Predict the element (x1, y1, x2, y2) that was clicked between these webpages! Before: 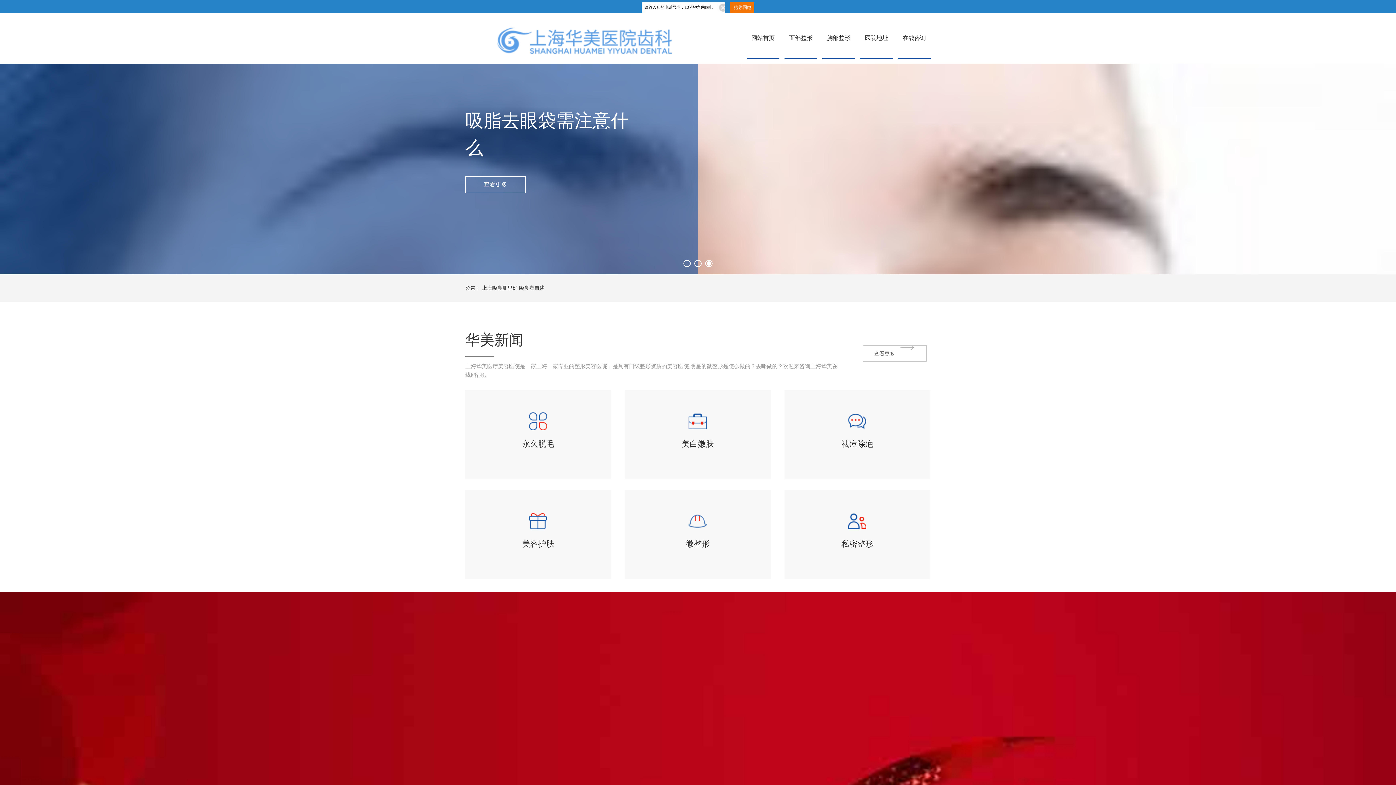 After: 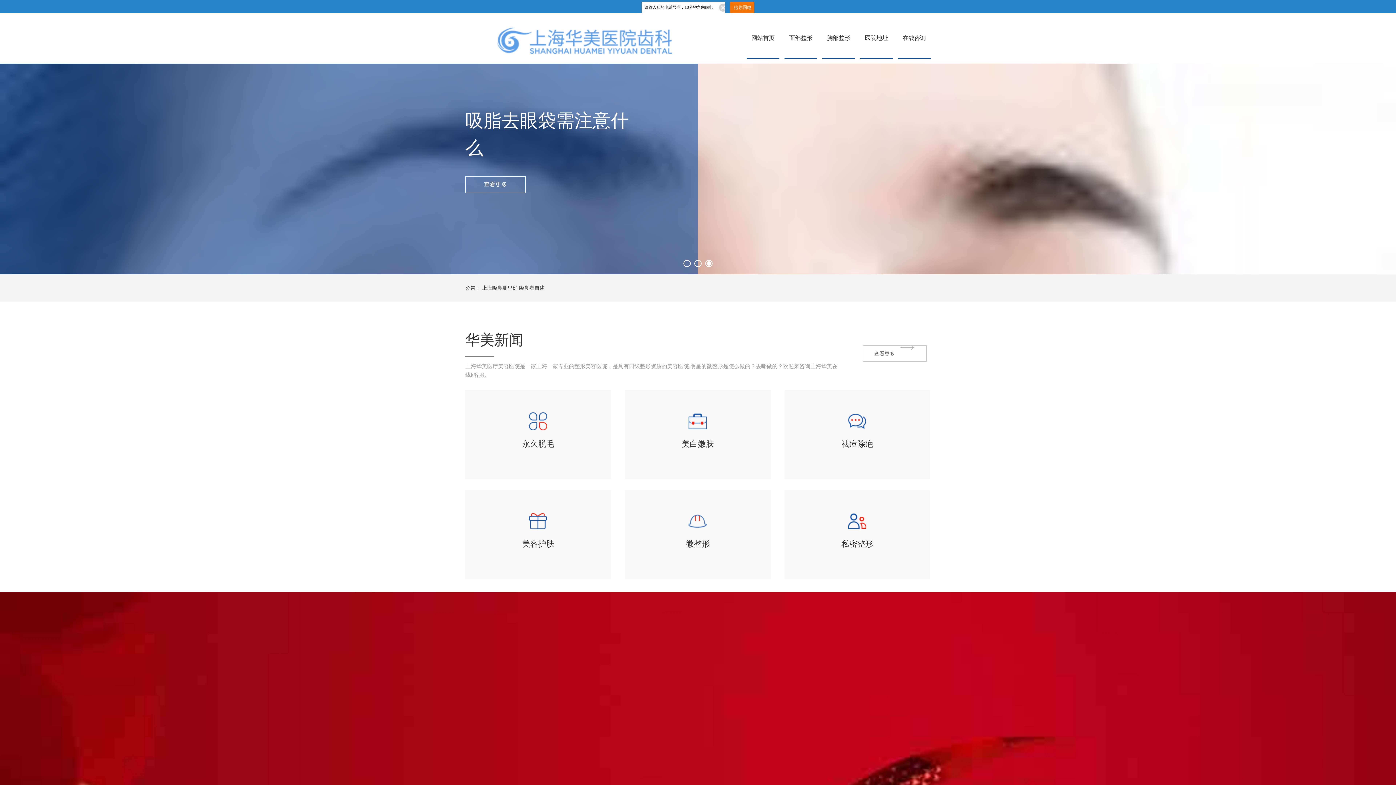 Action: label: 胸部整形 bbox: (822, 18, 855, 58)